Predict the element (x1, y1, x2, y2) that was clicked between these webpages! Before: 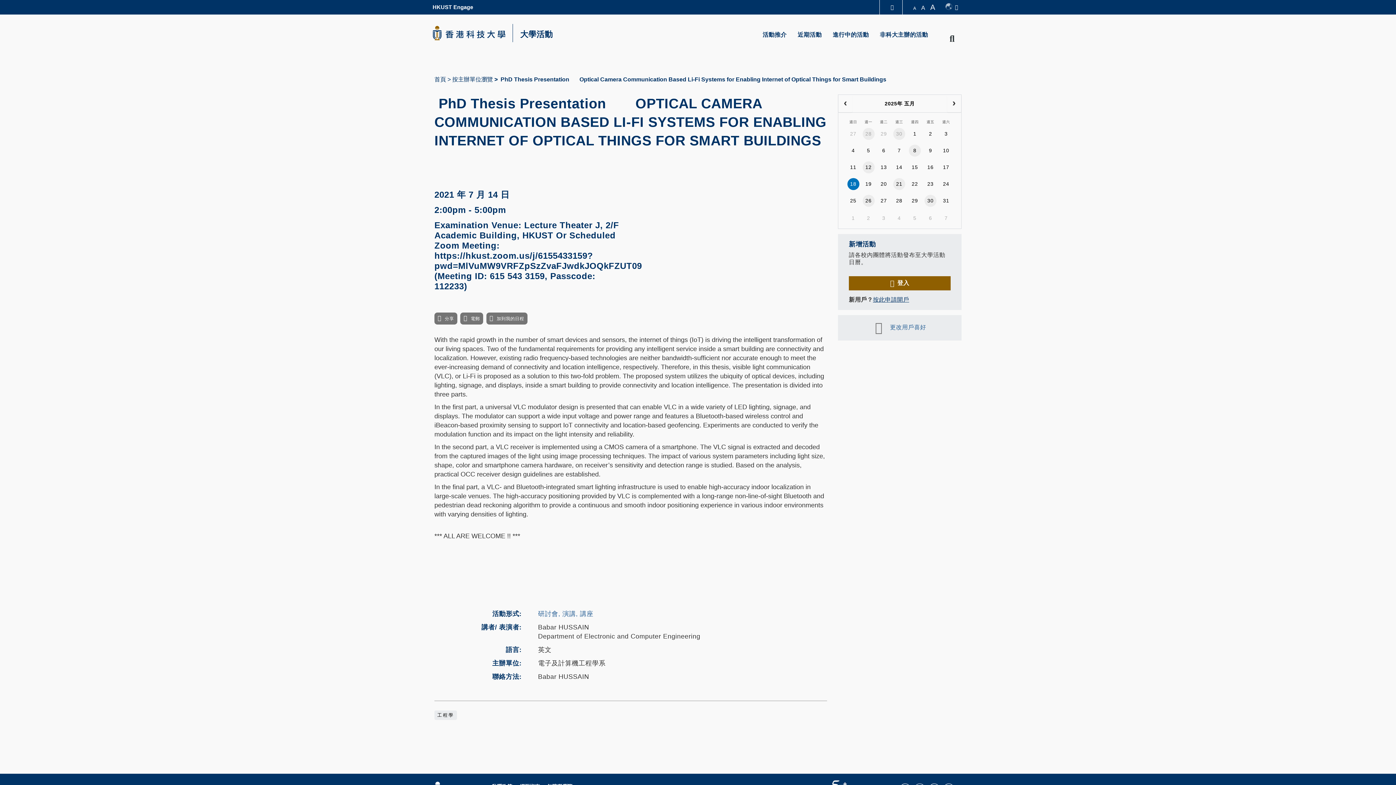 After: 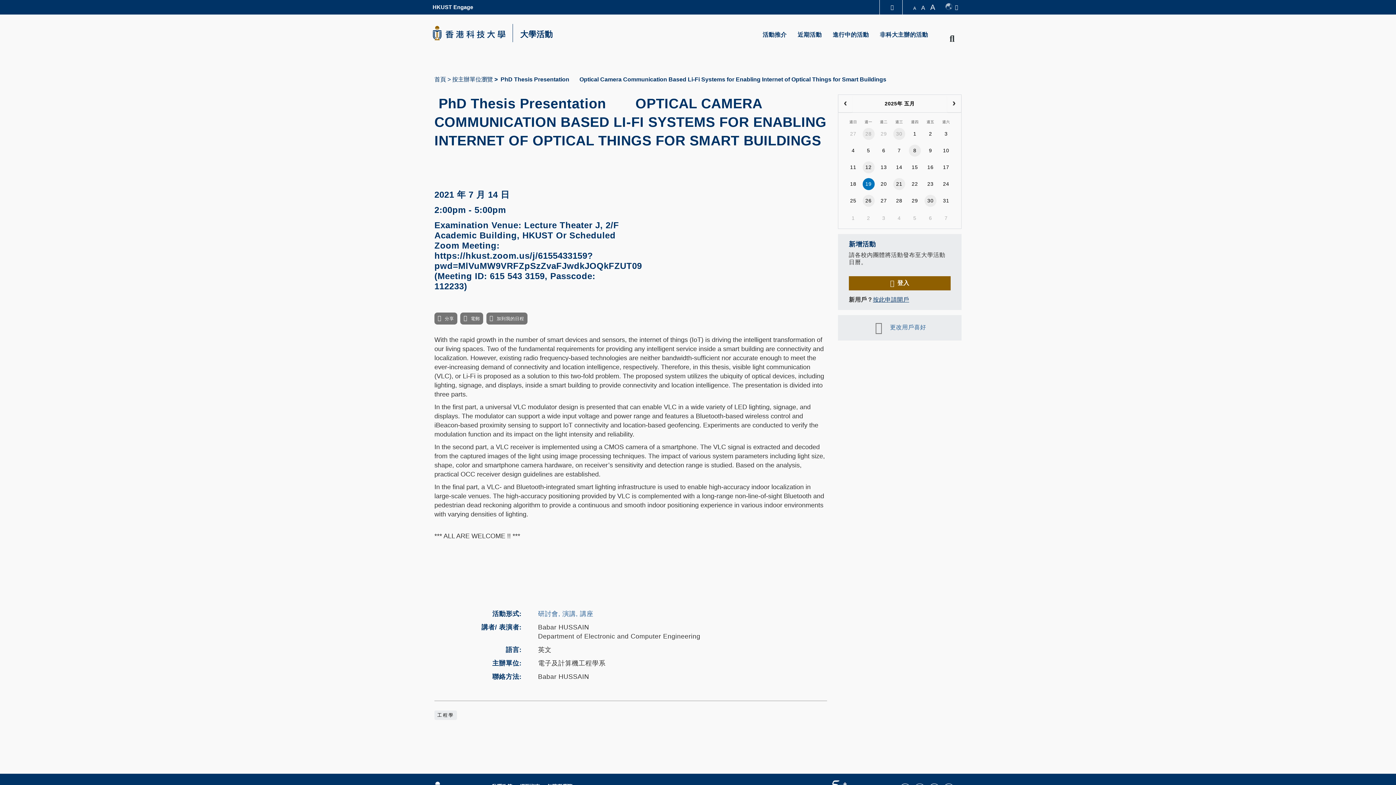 Action: label: 19 bbox: (865, 180, 871, 186)